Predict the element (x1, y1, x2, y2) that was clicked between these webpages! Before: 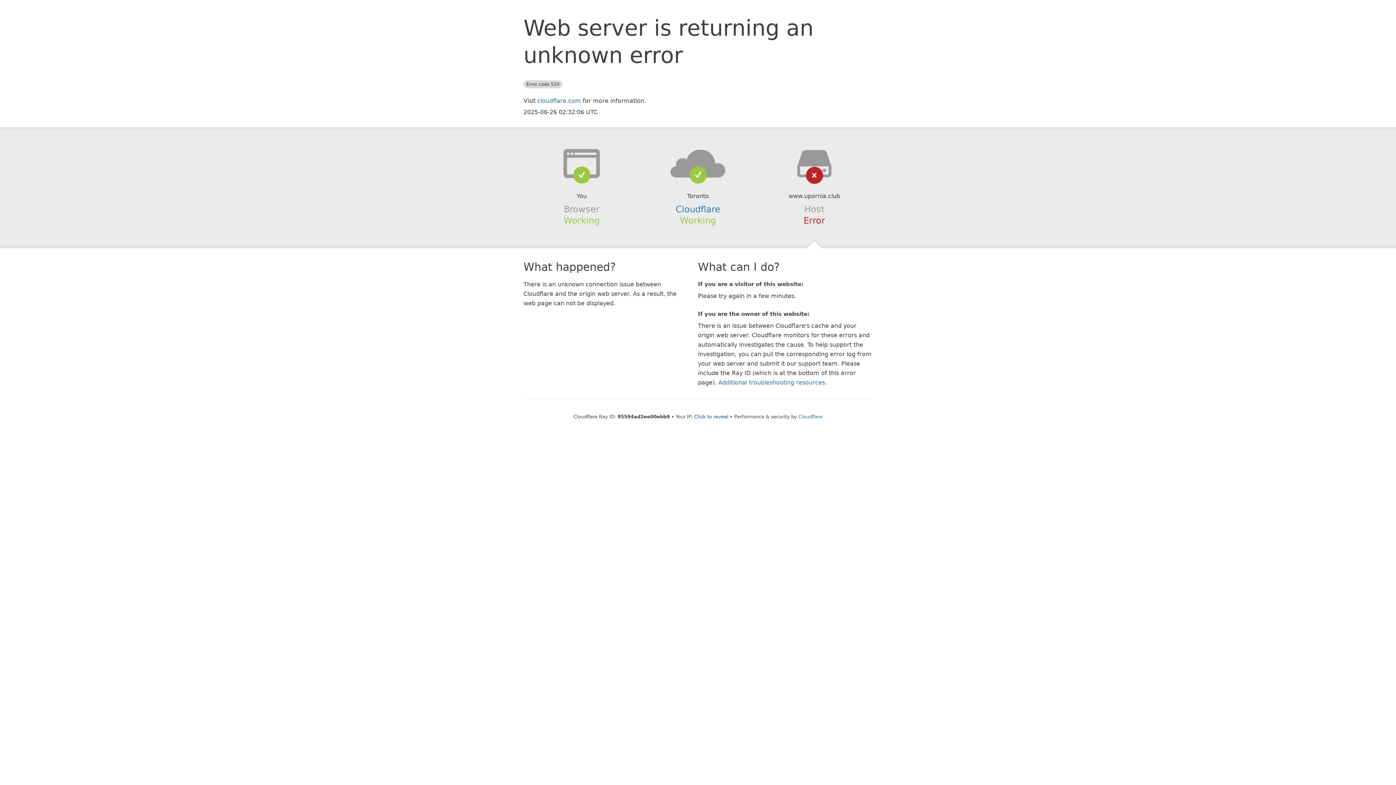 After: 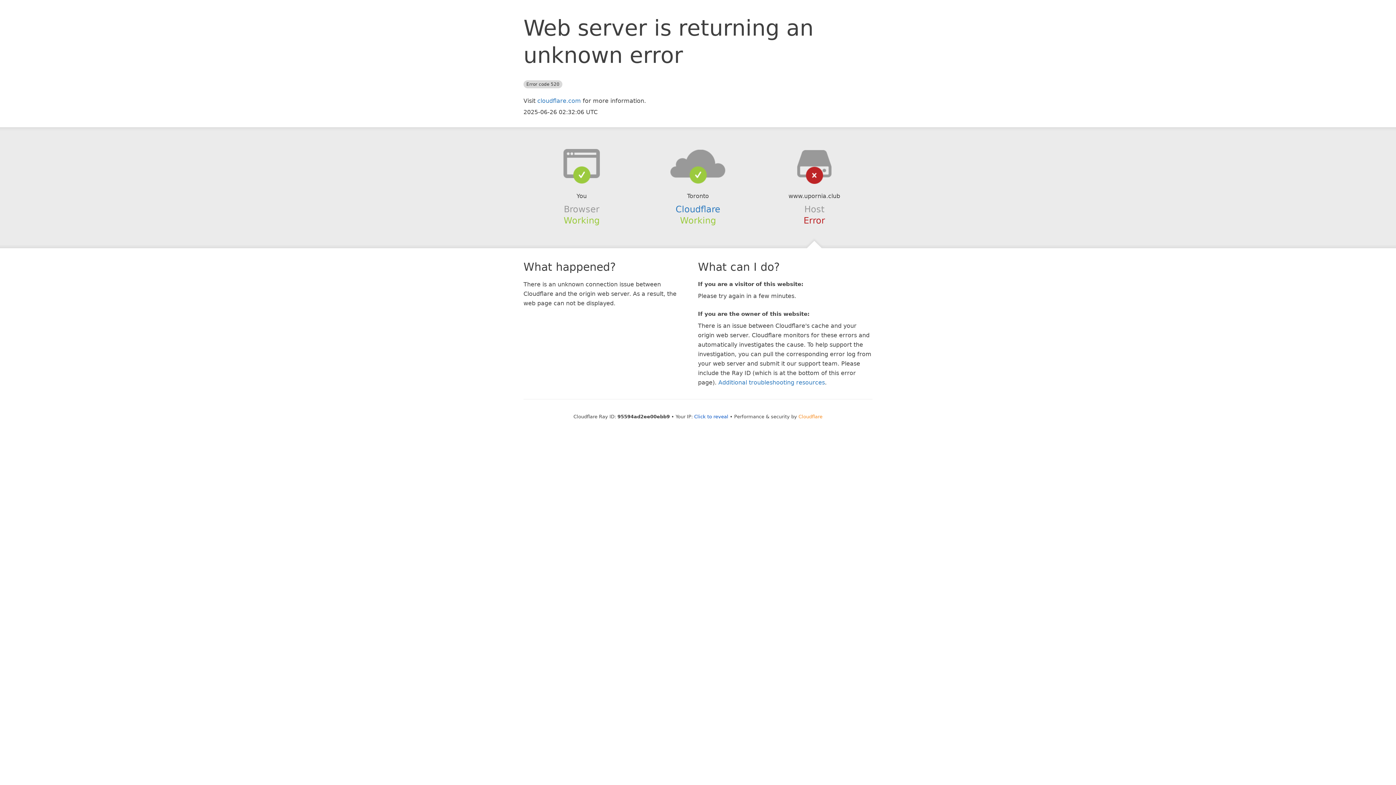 Action: bbox: (798, 414, 822, 419) label: Cloudflare